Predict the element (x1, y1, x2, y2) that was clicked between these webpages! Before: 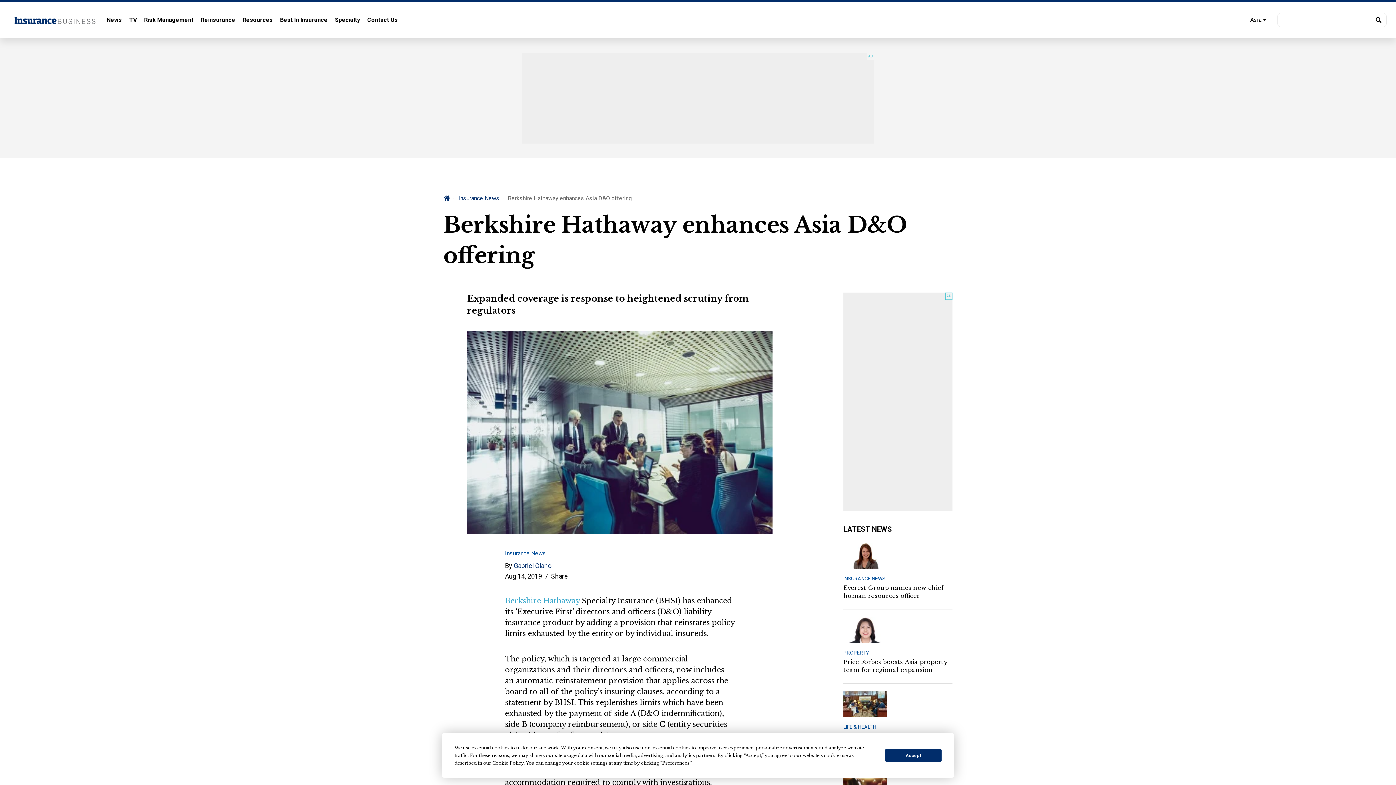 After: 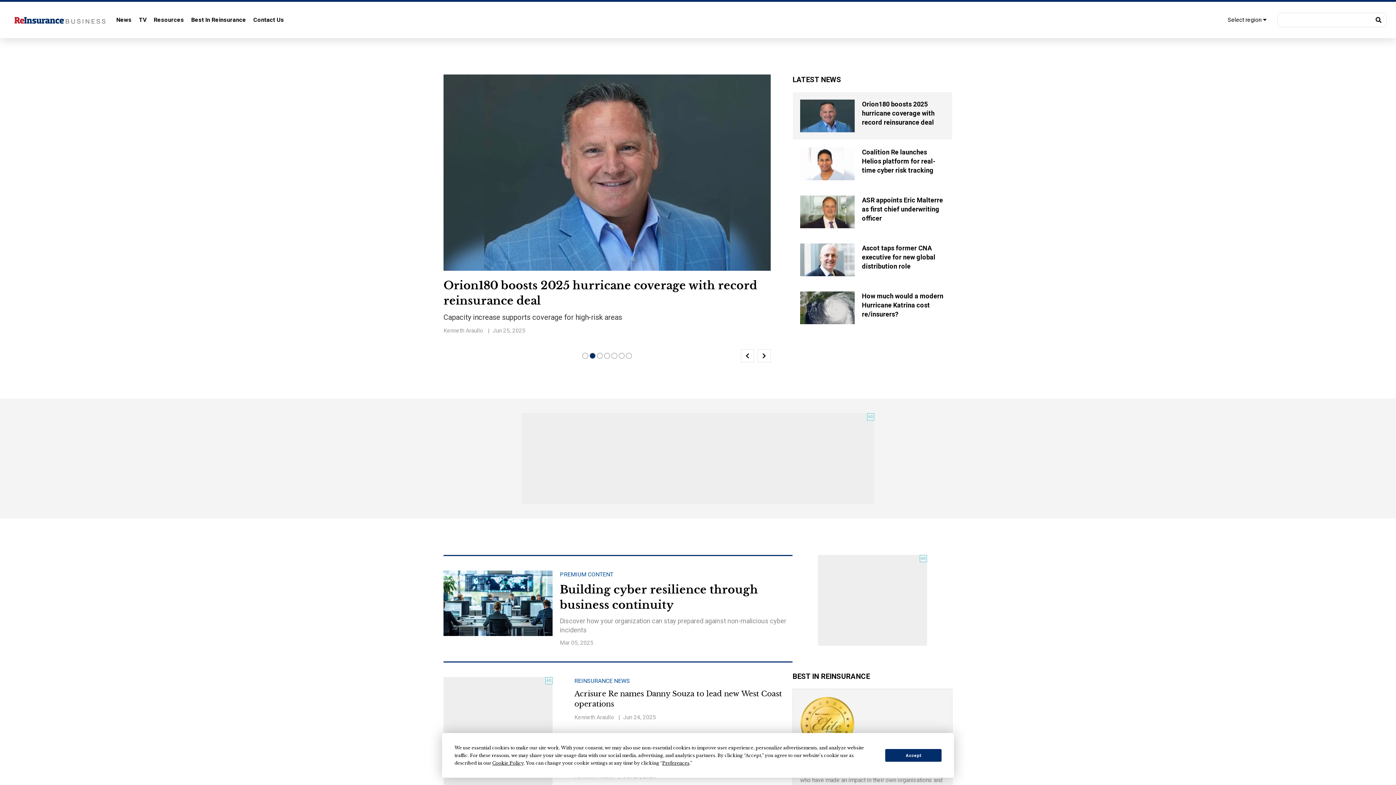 Action: label: Reinsurance bbox: (200, 12, 235, 27)